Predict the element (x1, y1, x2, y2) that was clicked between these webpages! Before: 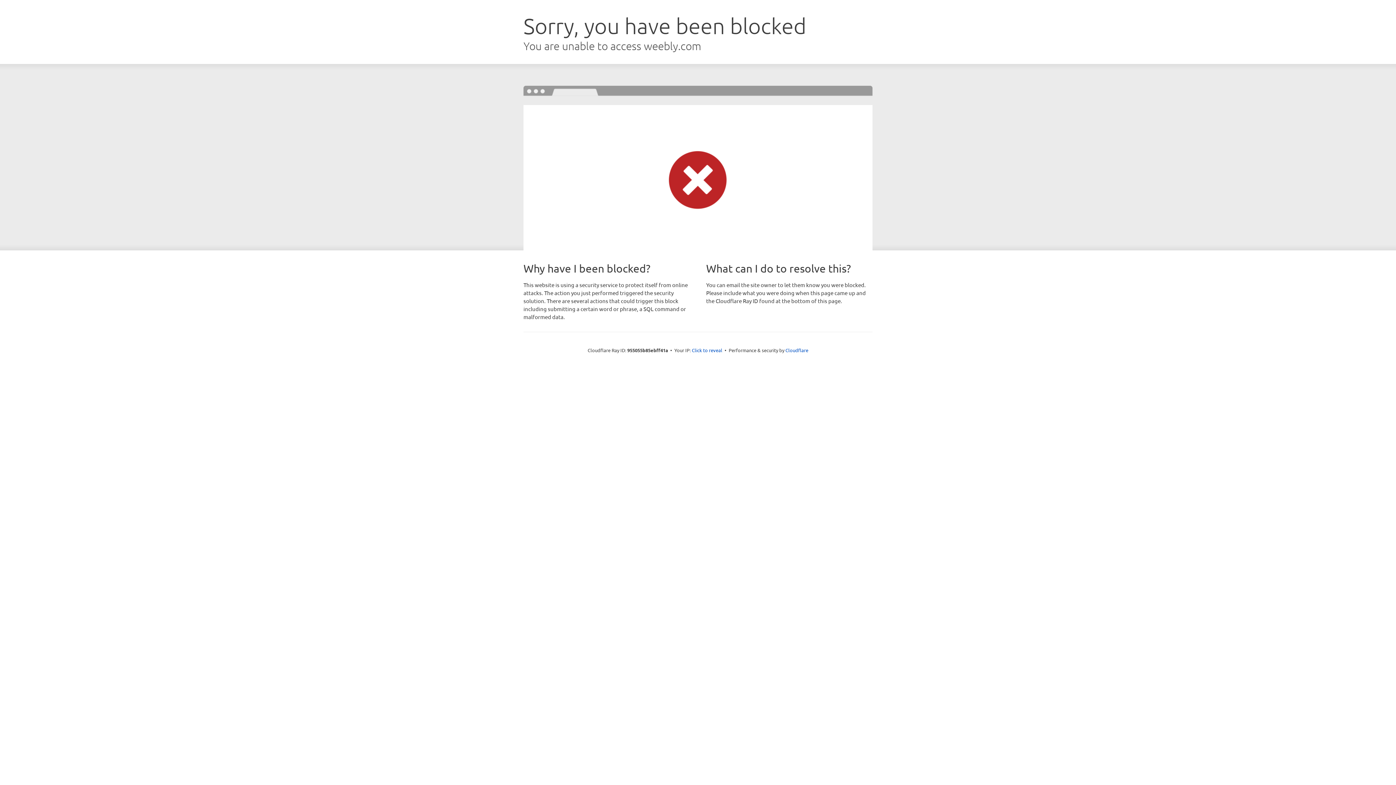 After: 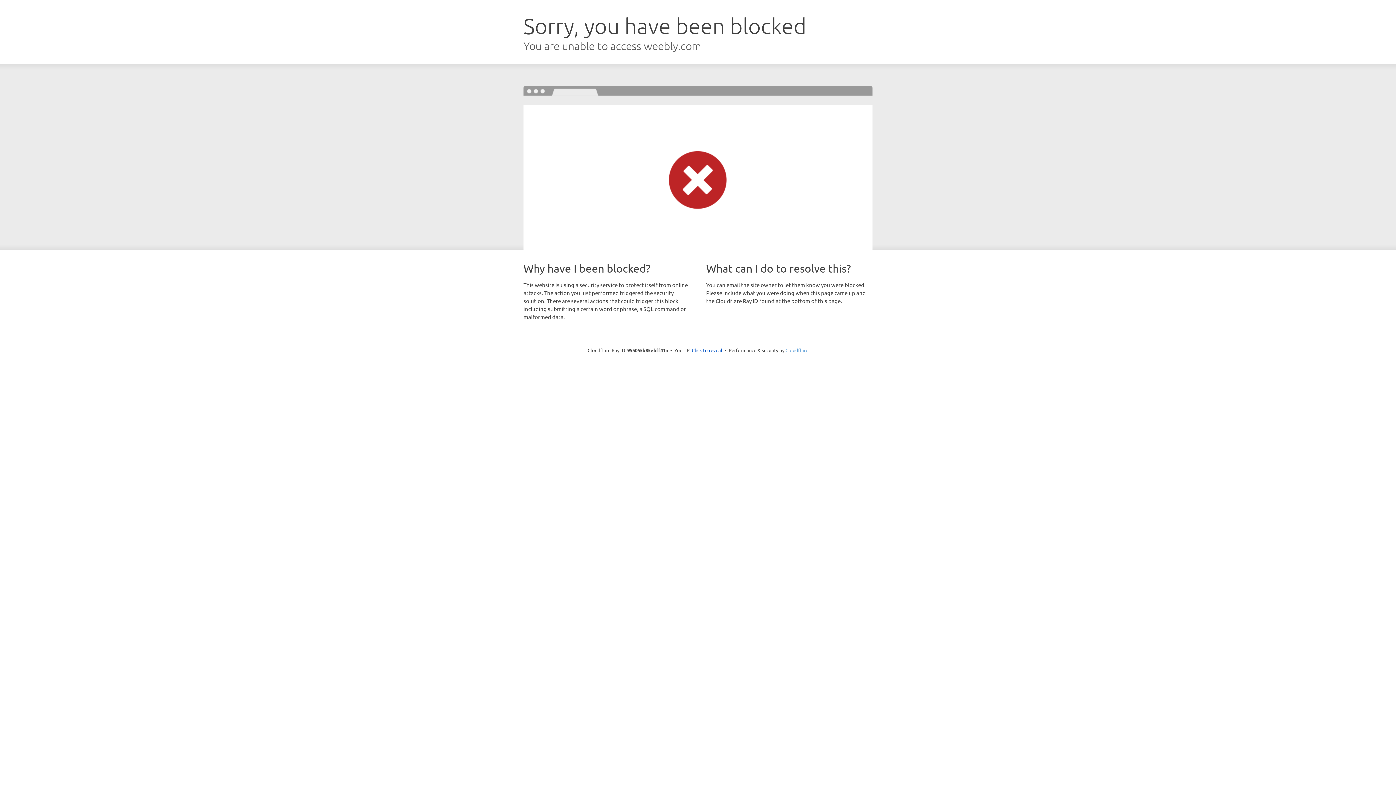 Action: bbox: (785, 347, 808, 353) label: Cloudflare